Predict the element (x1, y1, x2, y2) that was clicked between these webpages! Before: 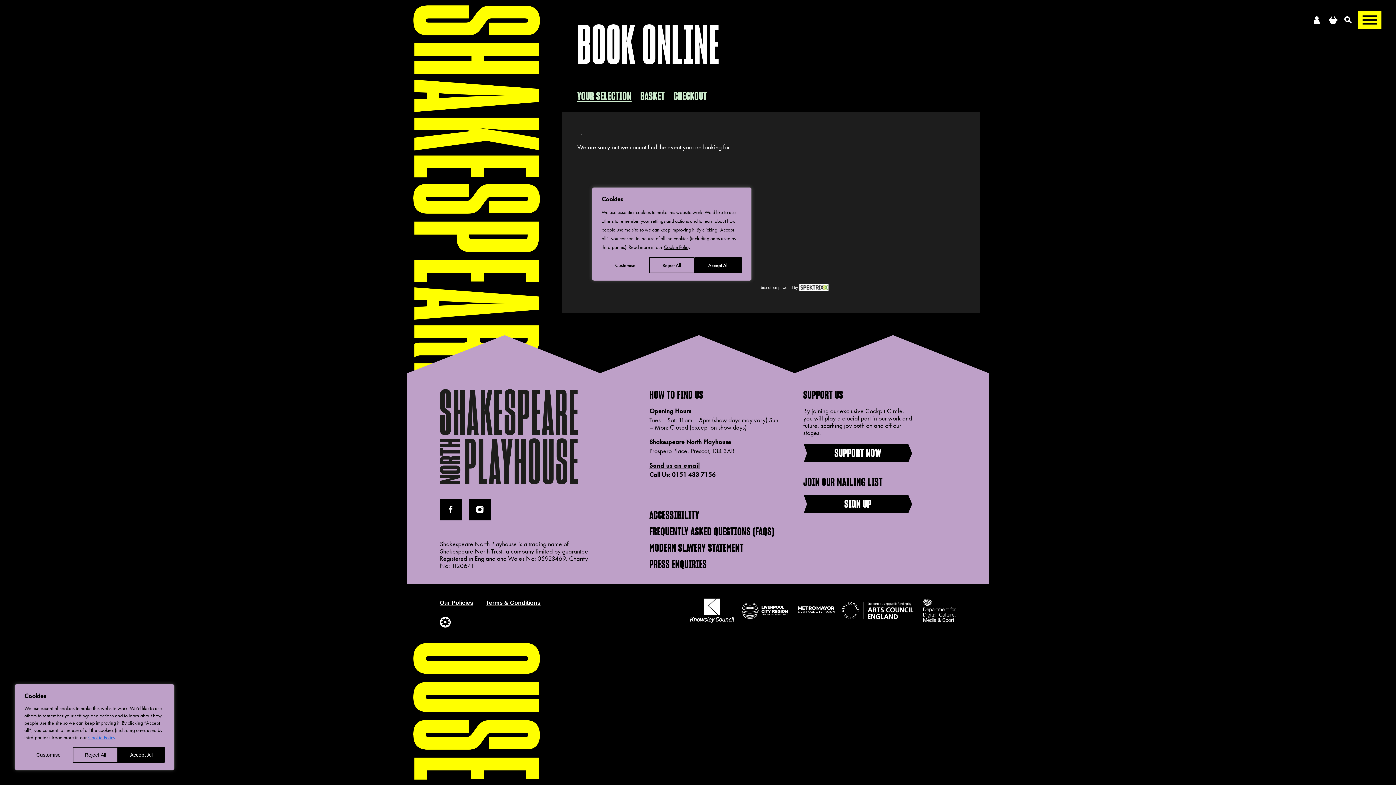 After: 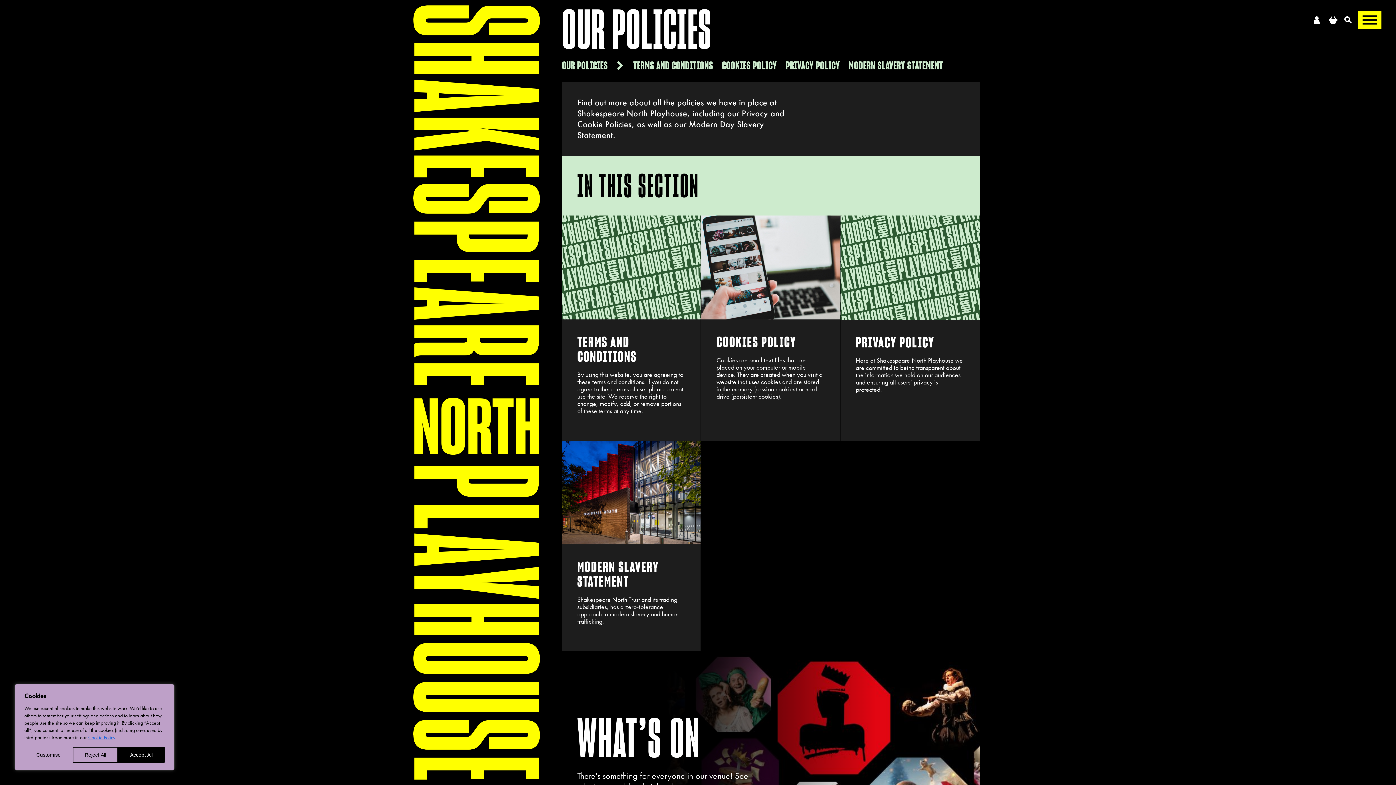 Action: label: Our Policies bbox: (440, 599, 473, 606)